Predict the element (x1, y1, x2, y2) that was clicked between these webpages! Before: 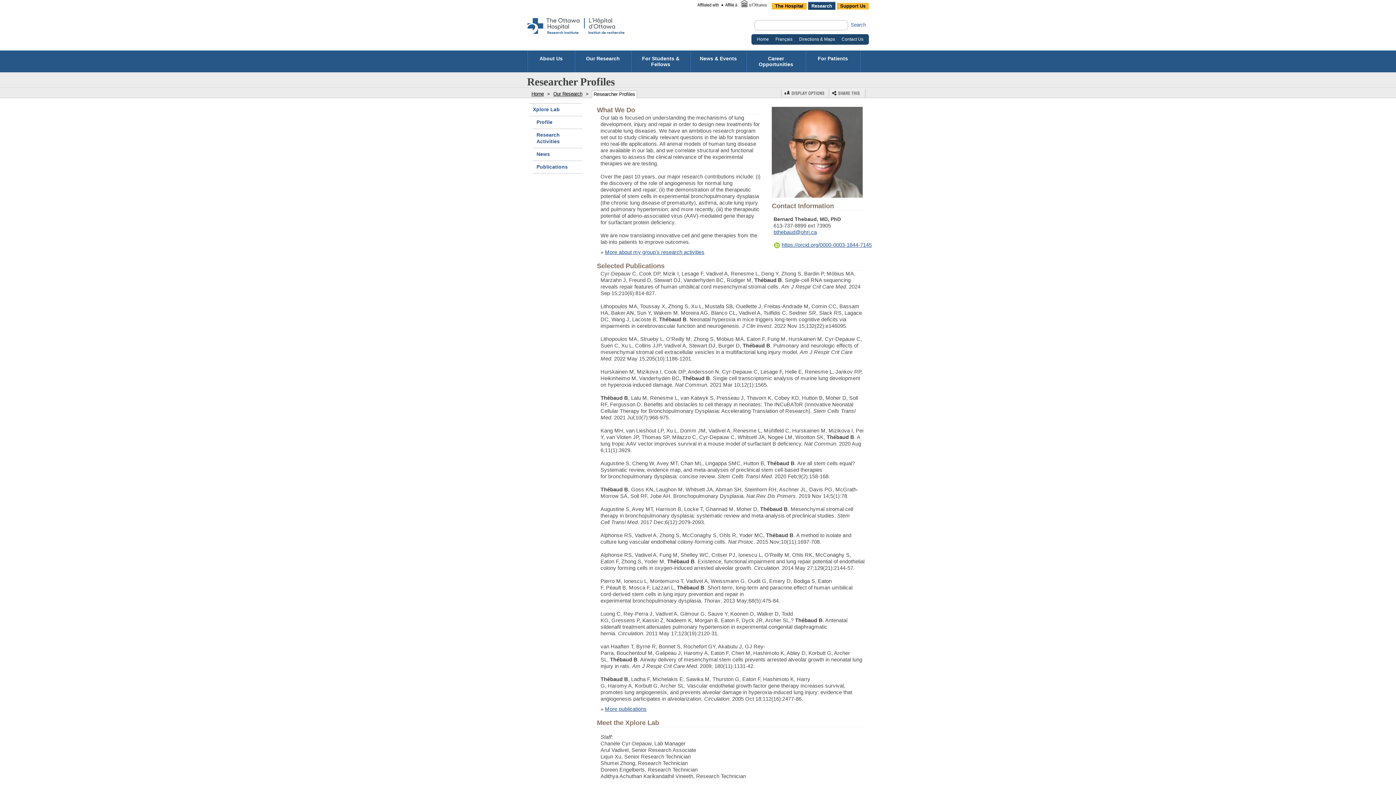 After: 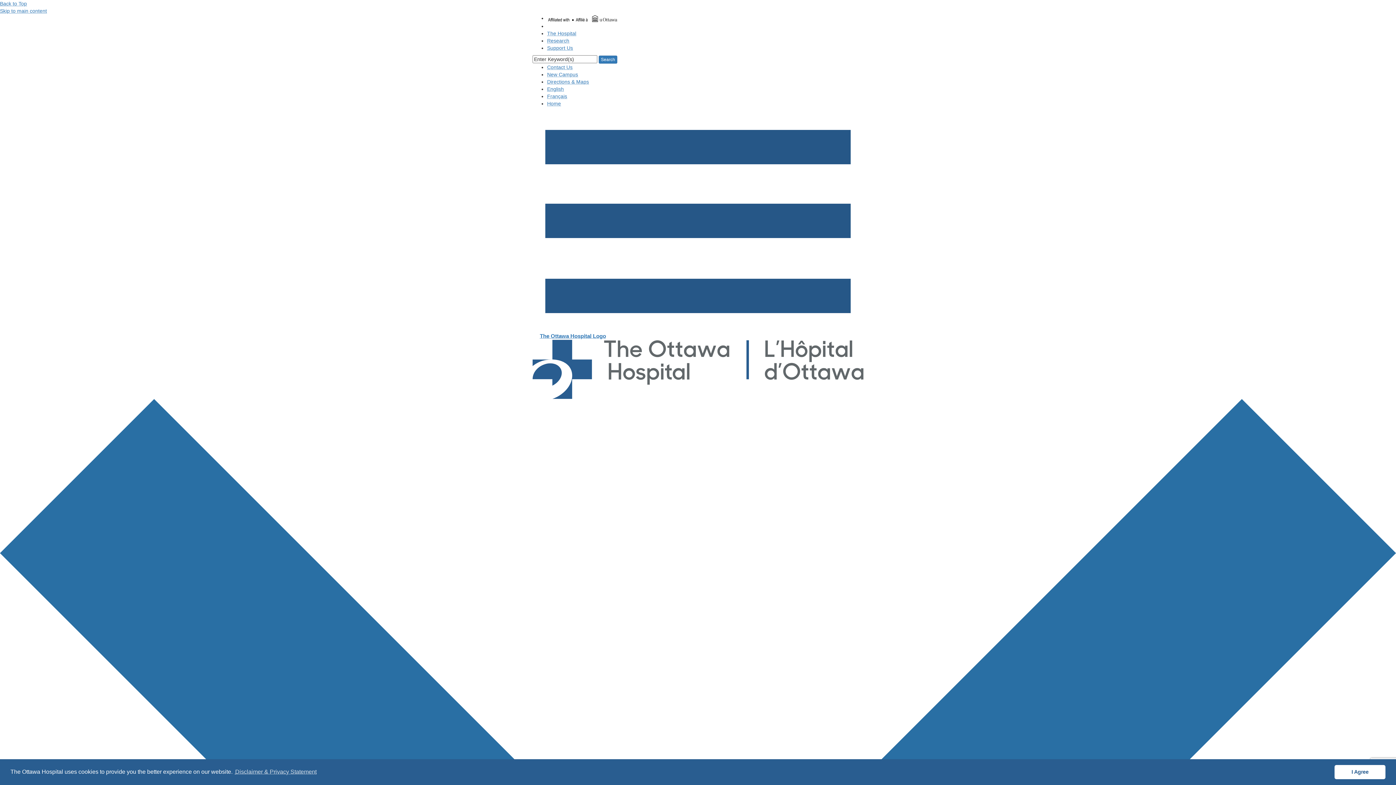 Action: bbox: (772, 2, 806, 9) label: The Hospital